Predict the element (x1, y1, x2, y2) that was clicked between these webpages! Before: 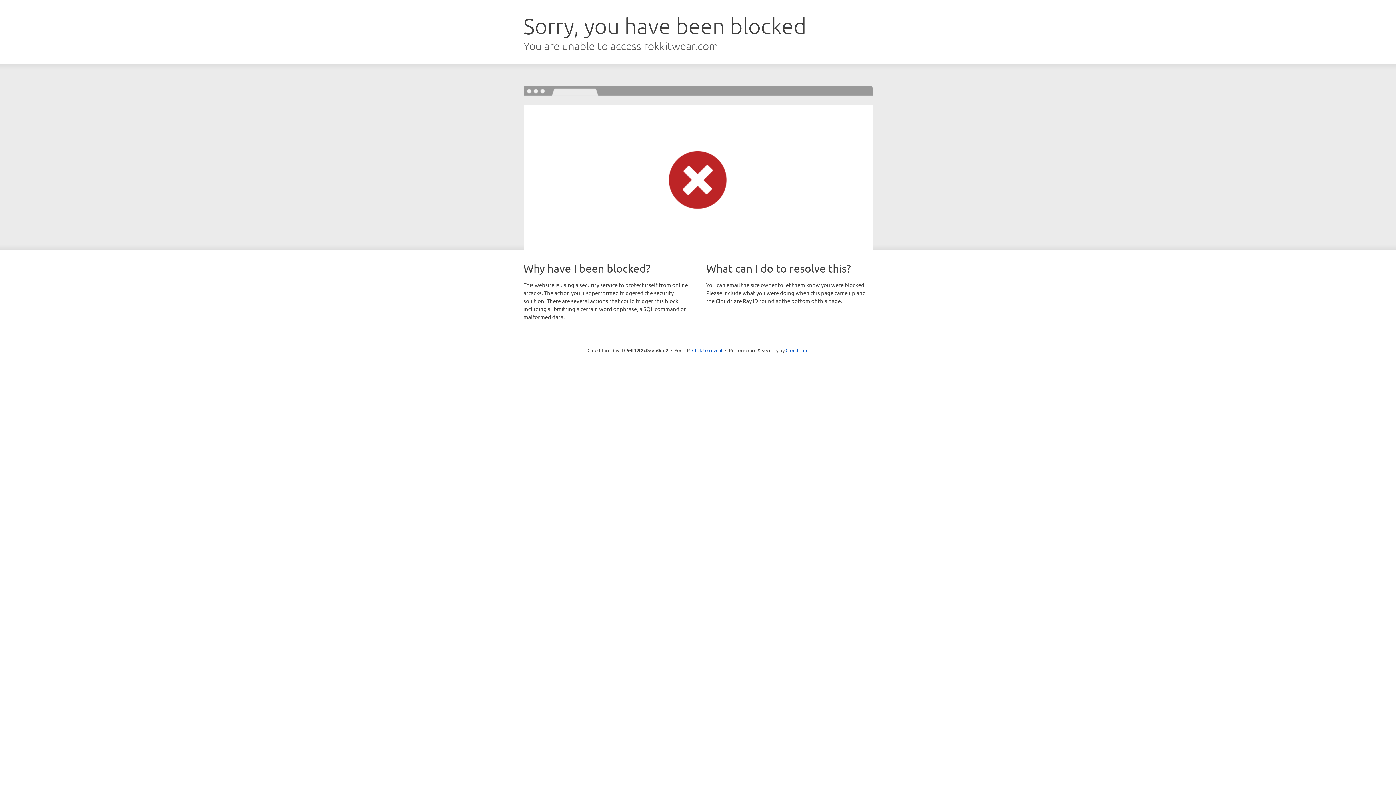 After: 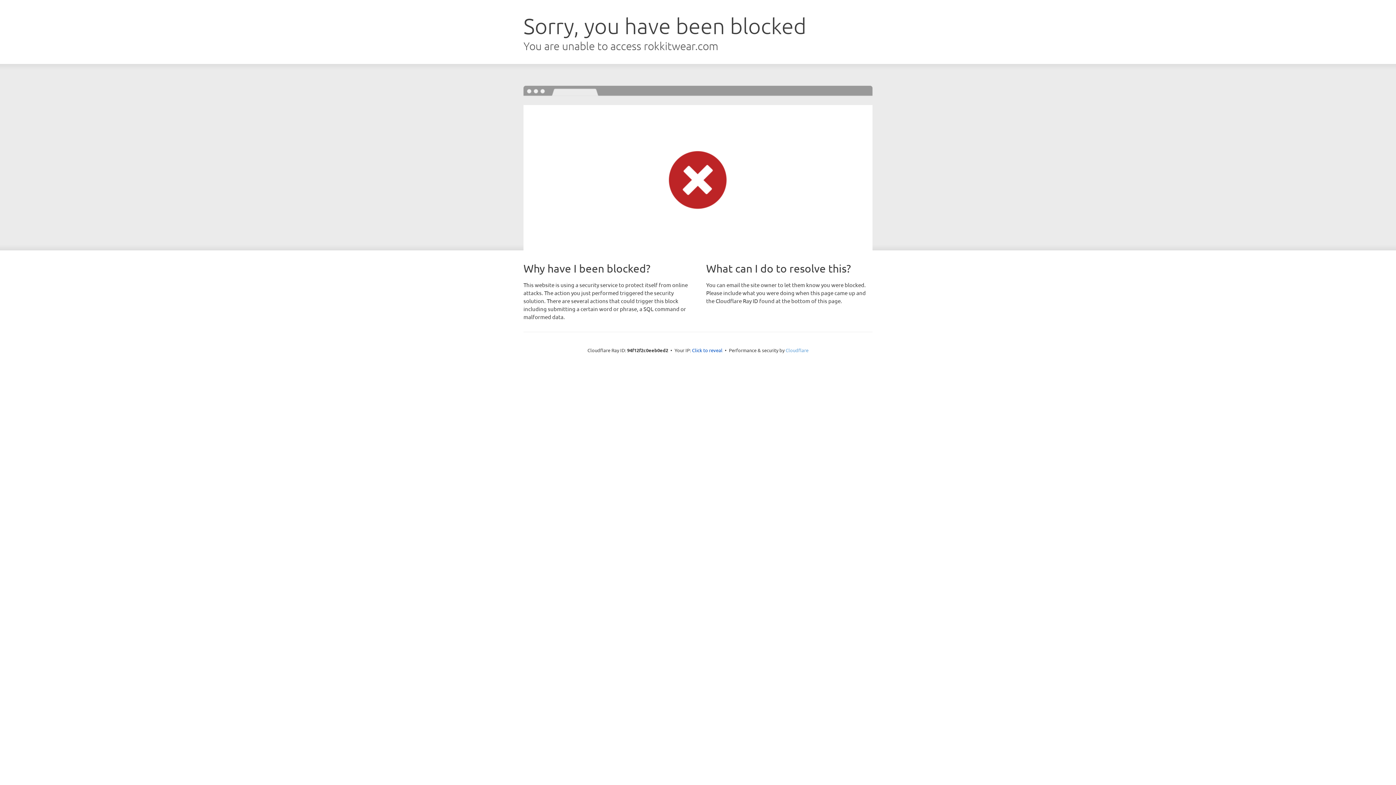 Action: bbox: (785, 347, 808, 353) label: Cloudflare